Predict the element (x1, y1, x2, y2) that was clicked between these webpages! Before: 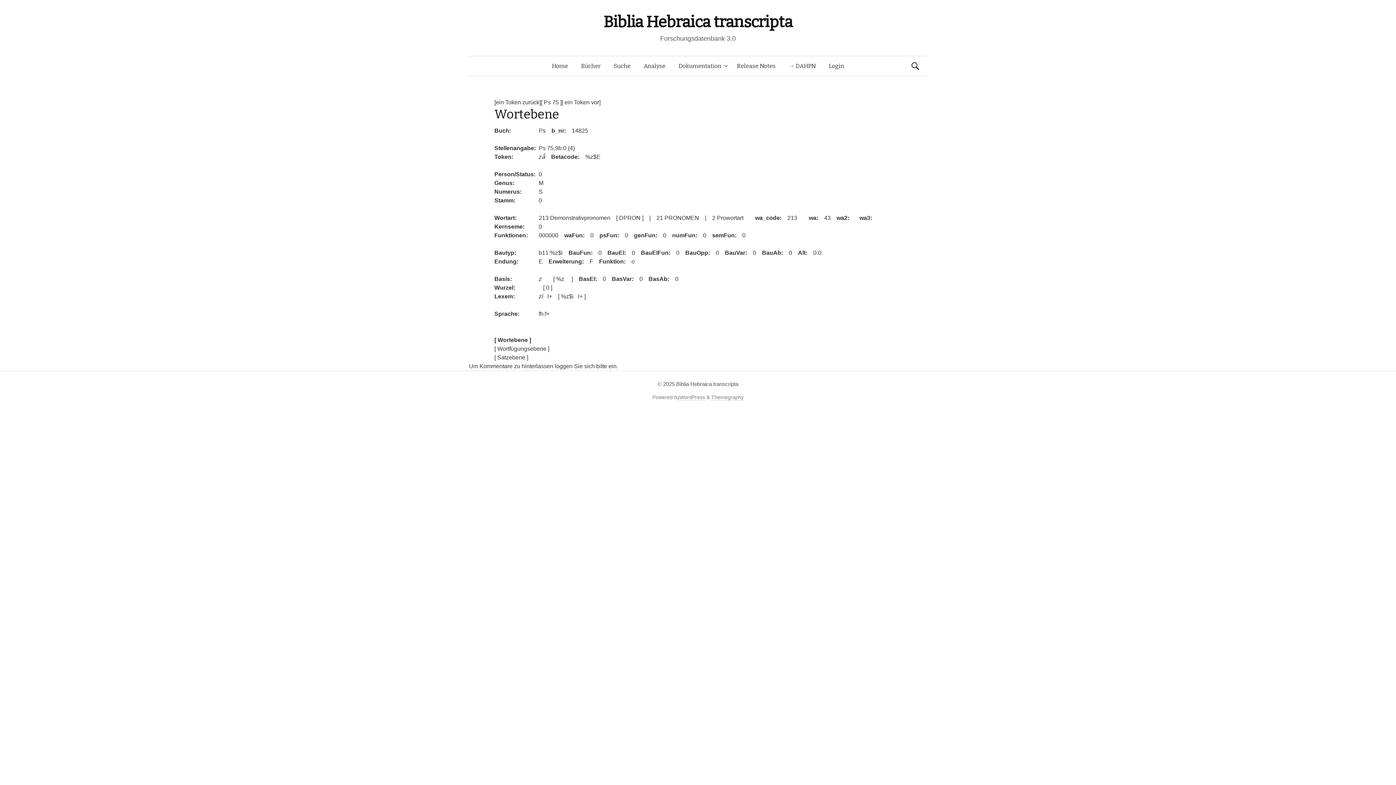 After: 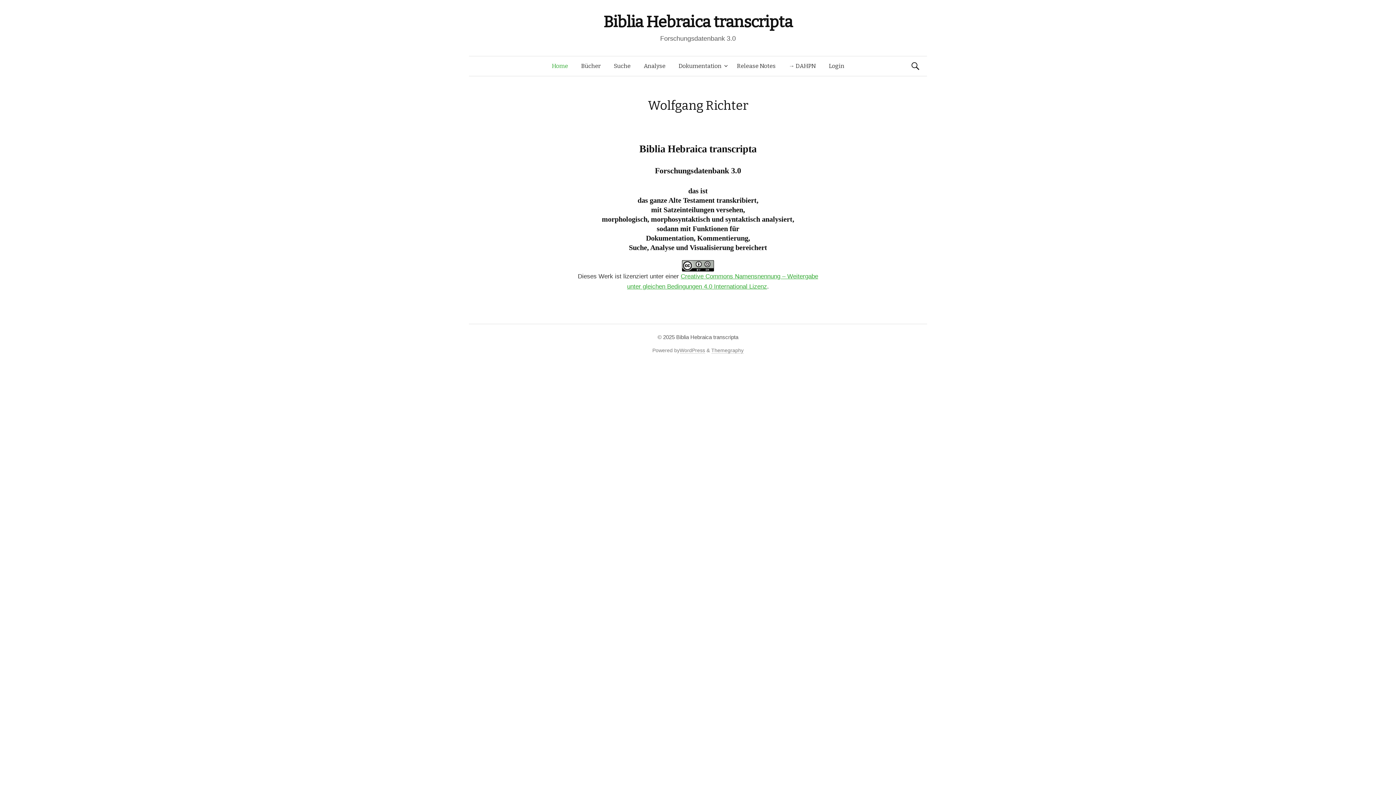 Action: label: Home bbox: (545, 56, 574, 76)